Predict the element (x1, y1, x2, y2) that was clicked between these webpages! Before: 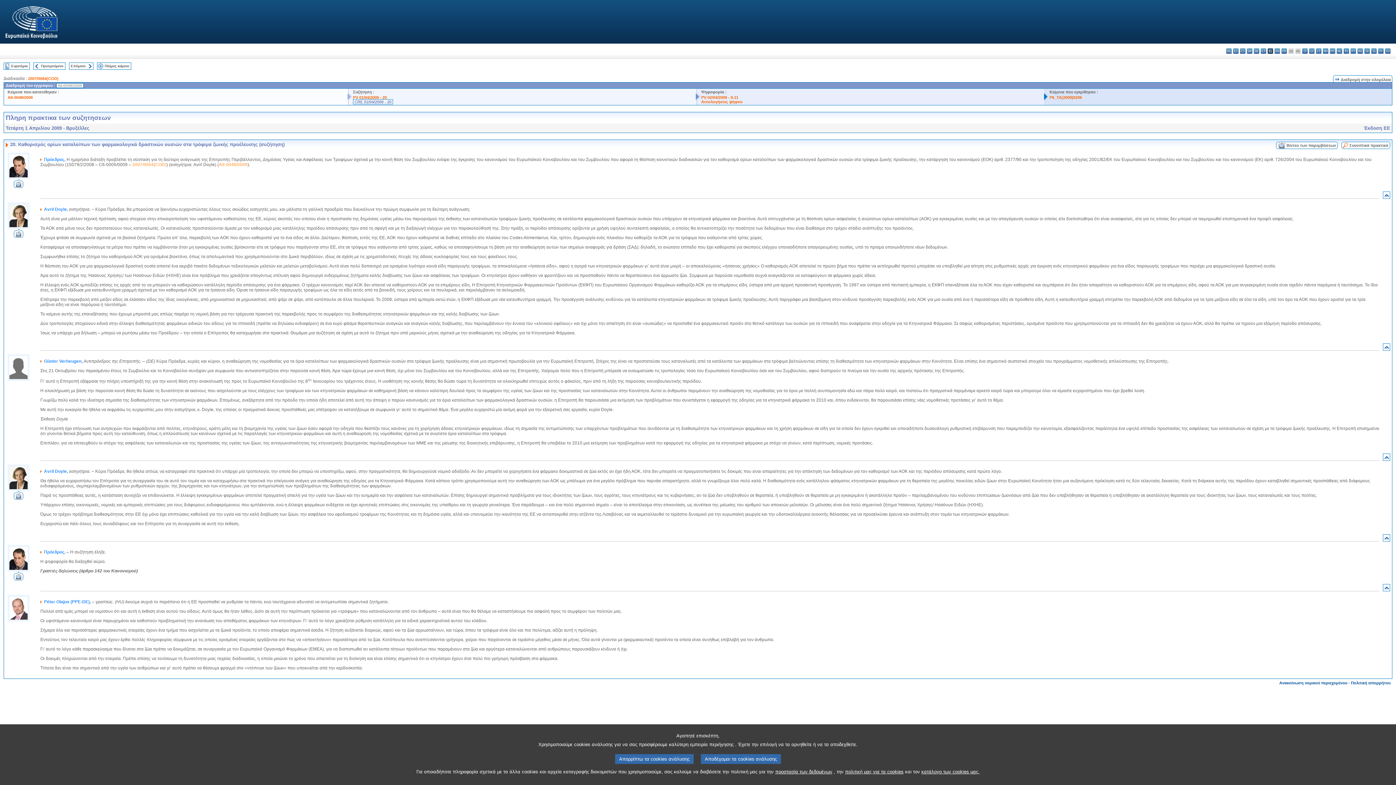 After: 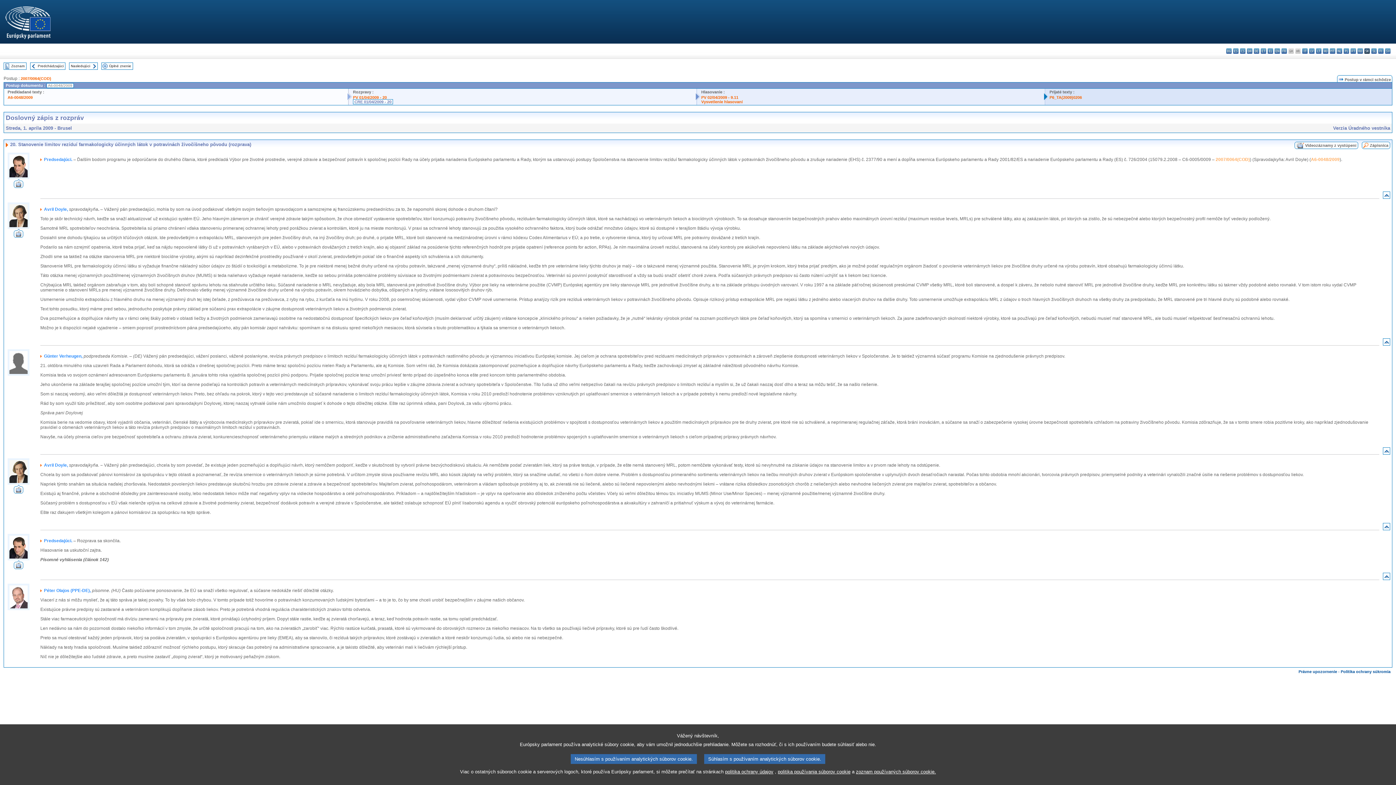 Action: bbox: (1364, 48, 1370, 53) label: sk - slovenčina